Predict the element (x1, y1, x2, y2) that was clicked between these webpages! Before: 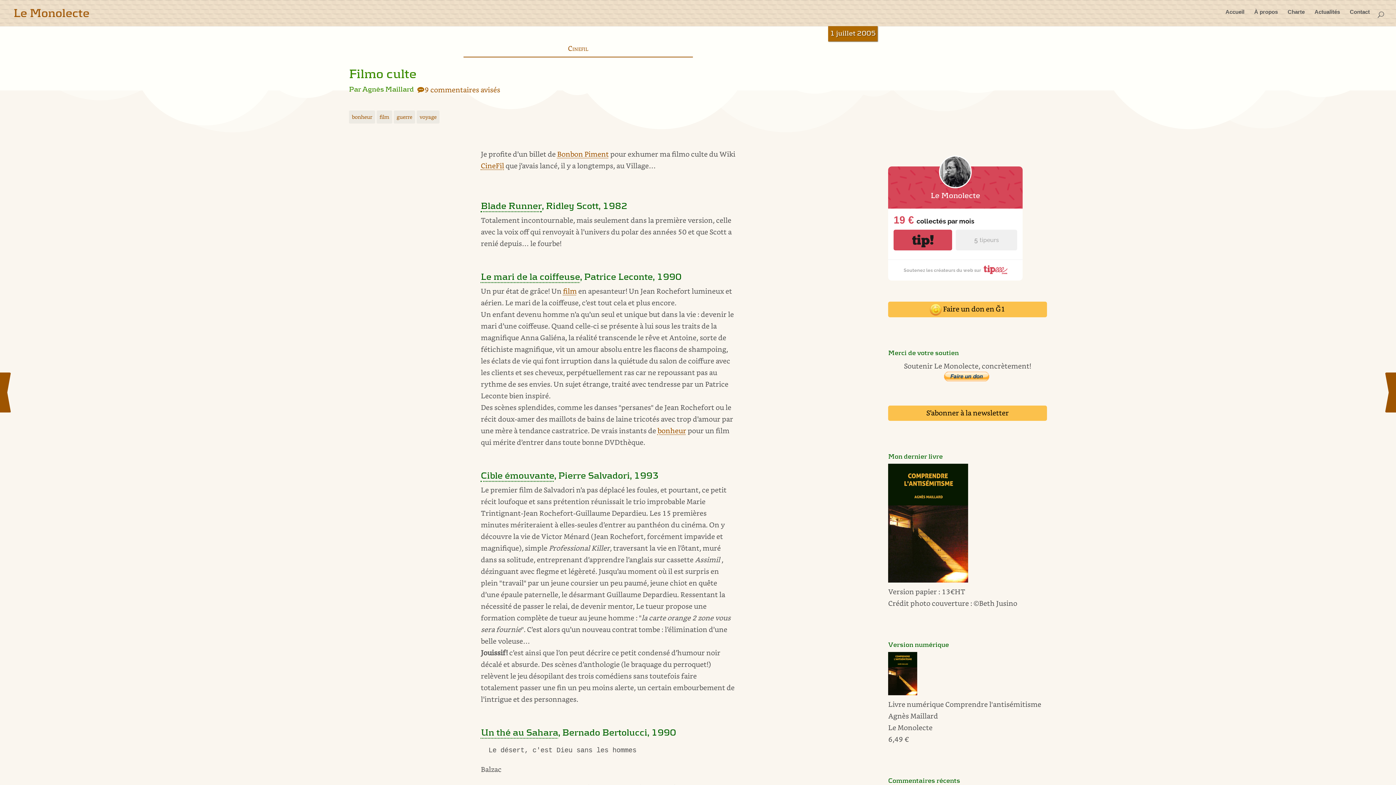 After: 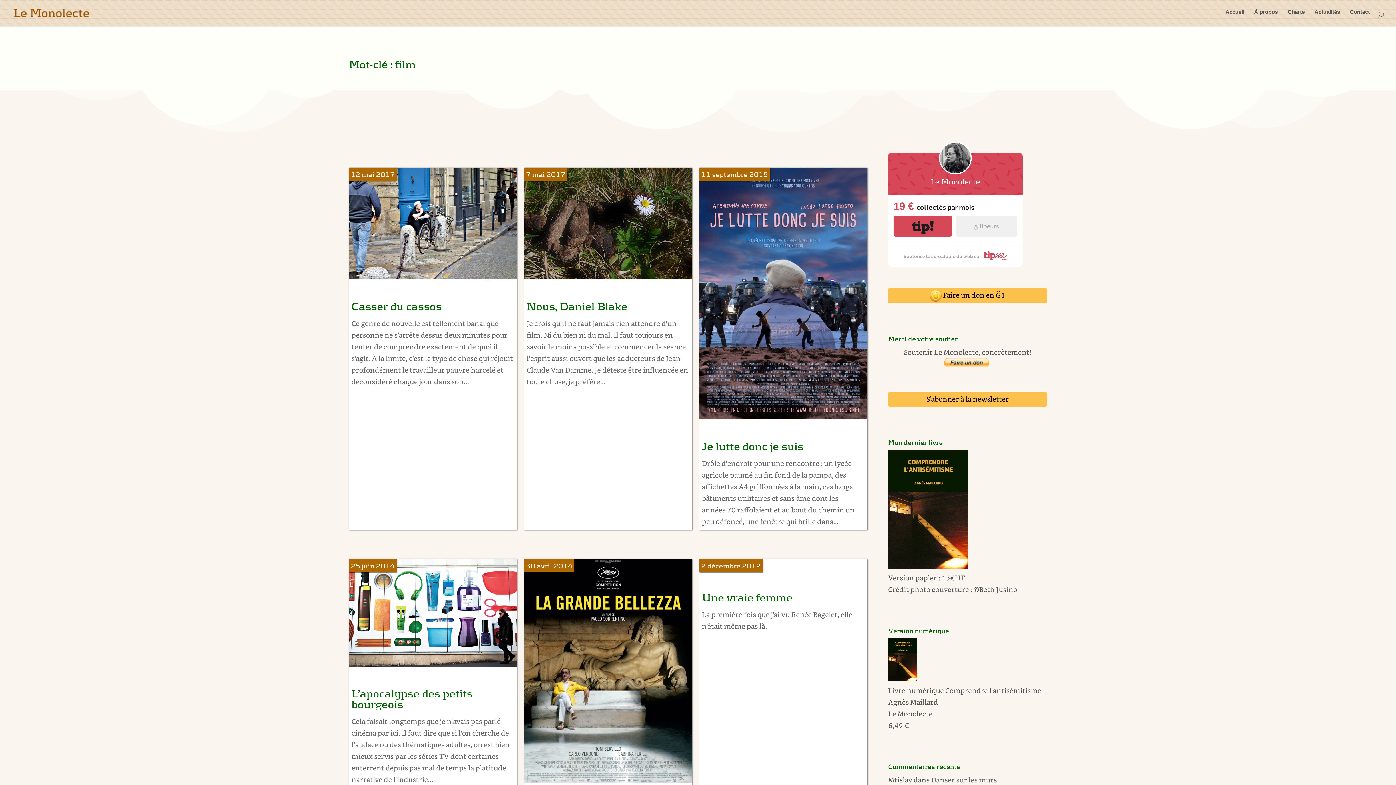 Action: bbox: (376, 110, 392, 123) label: film